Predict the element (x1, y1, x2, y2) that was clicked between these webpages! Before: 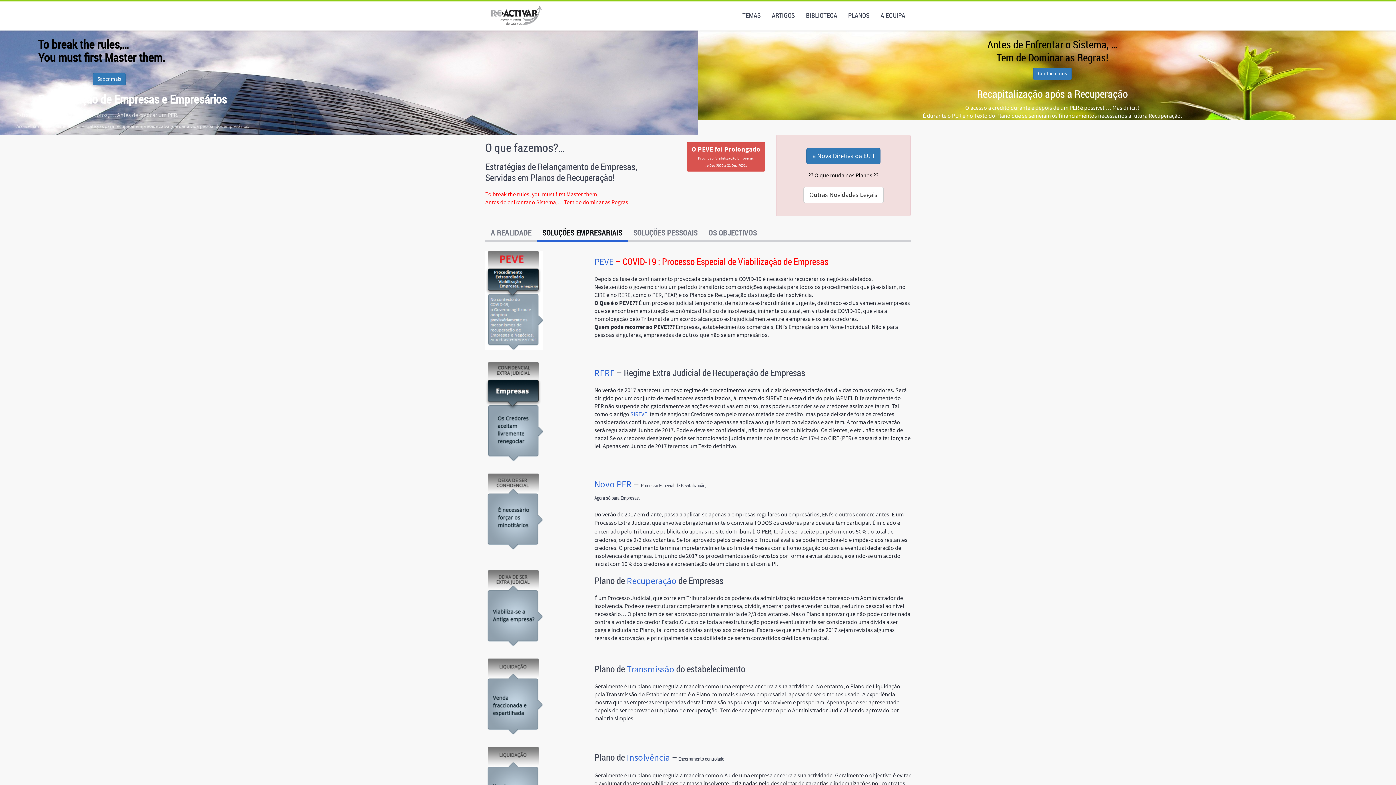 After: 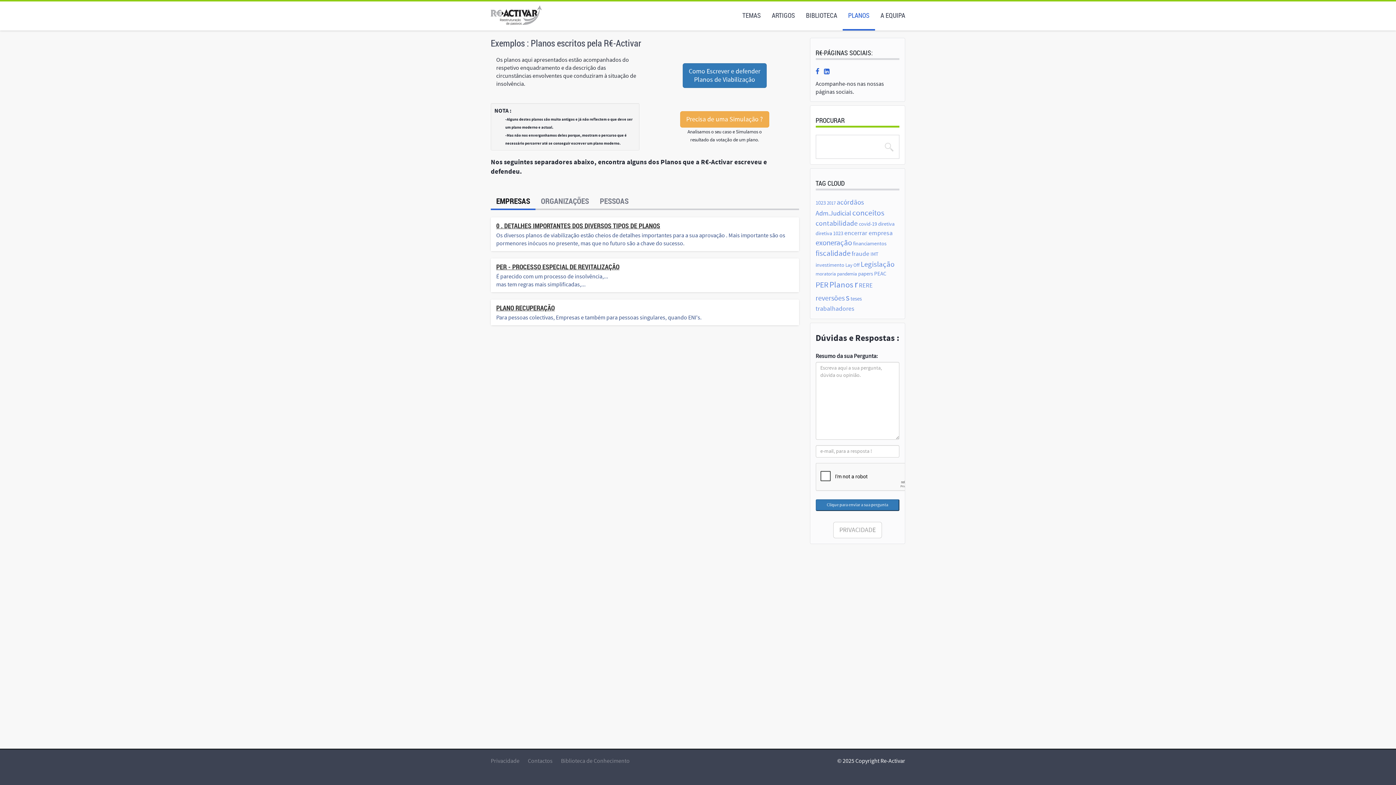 Action: bbox: (842, 0, 875, 30) label: PLANOS